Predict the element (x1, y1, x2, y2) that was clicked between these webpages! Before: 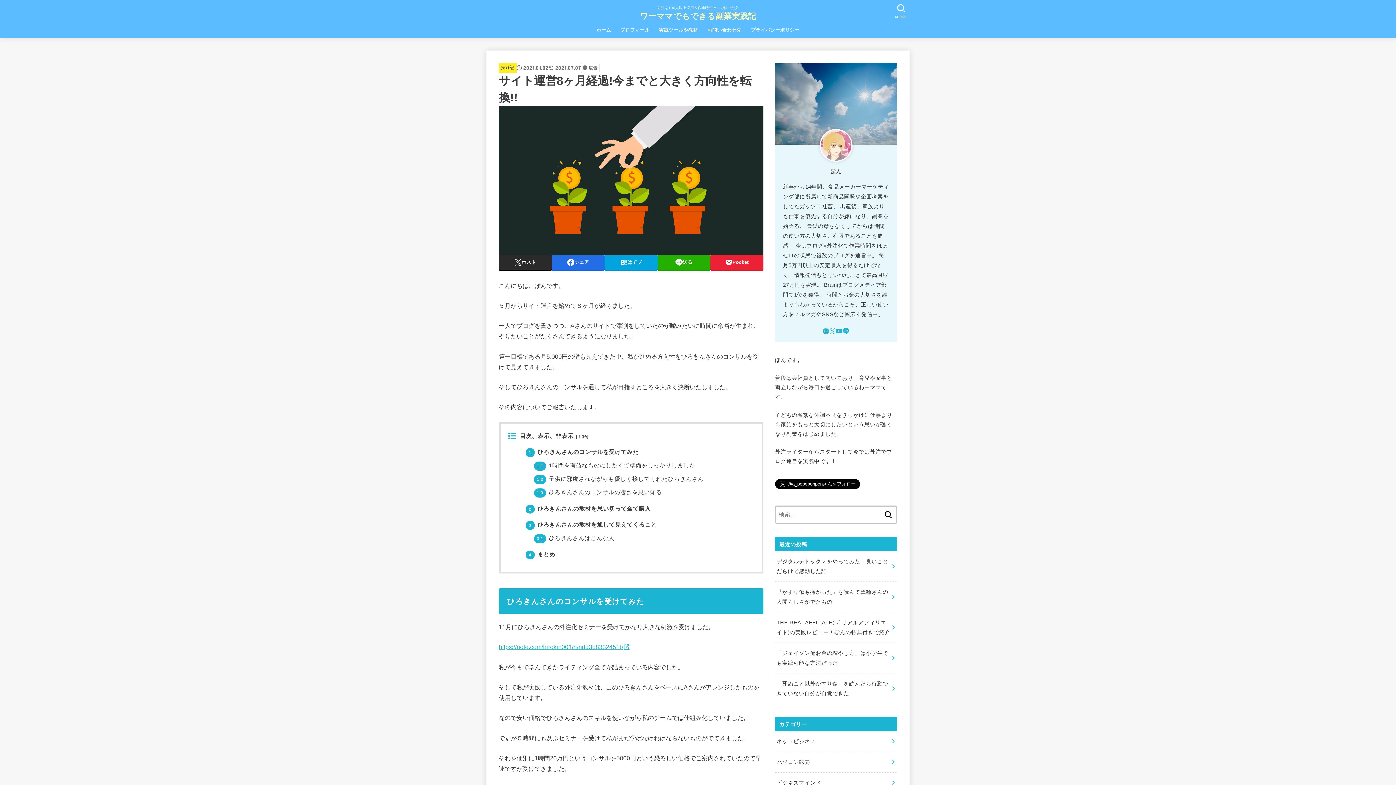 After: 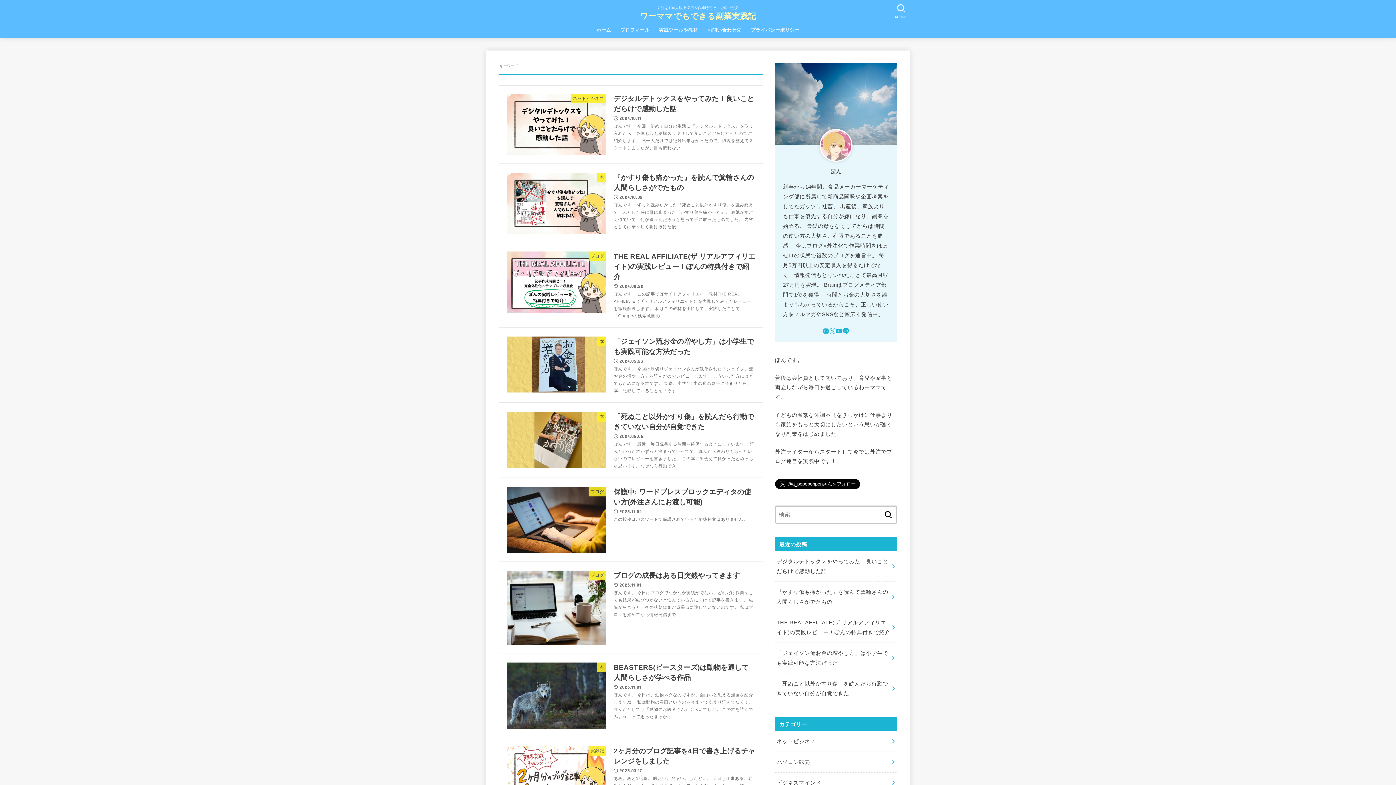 Action: bbox: (880, 505, 896, 524)